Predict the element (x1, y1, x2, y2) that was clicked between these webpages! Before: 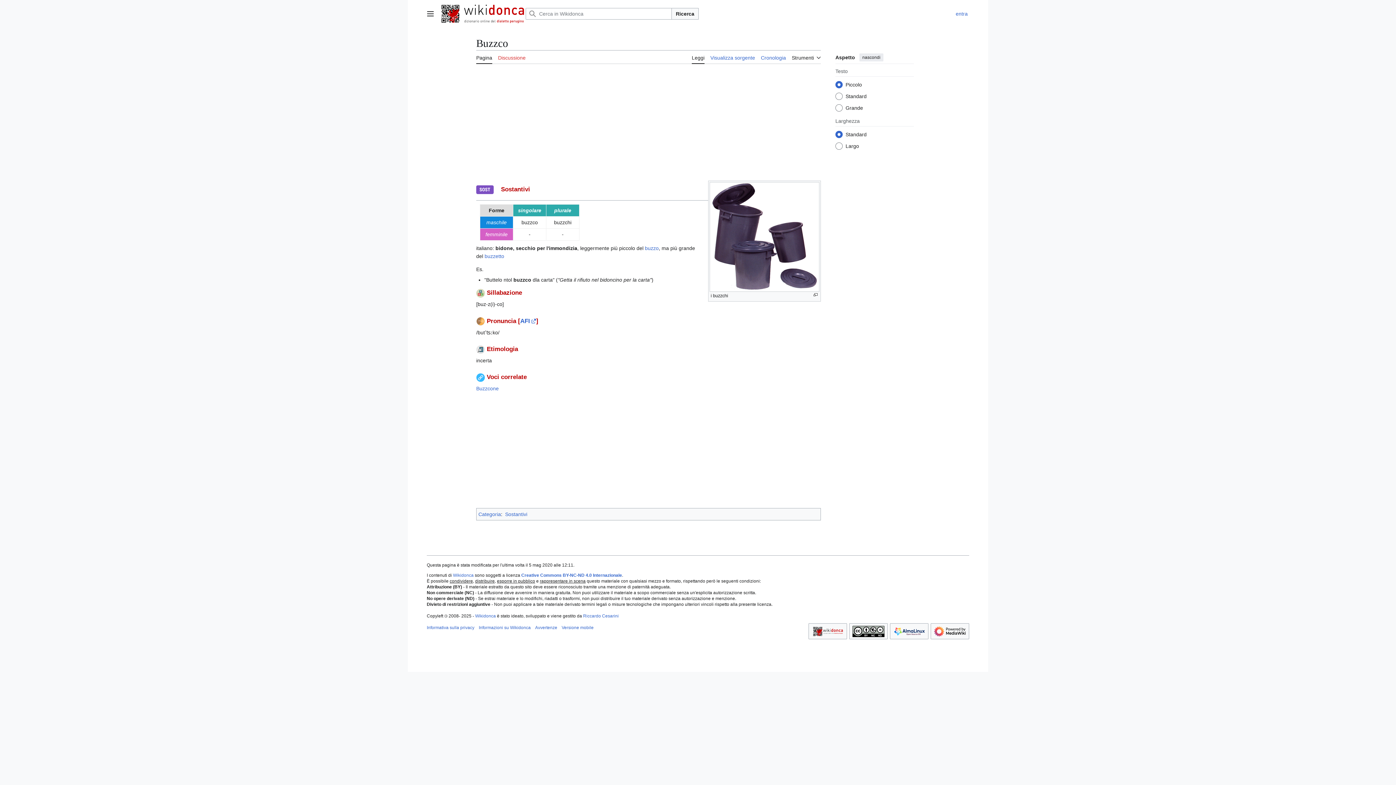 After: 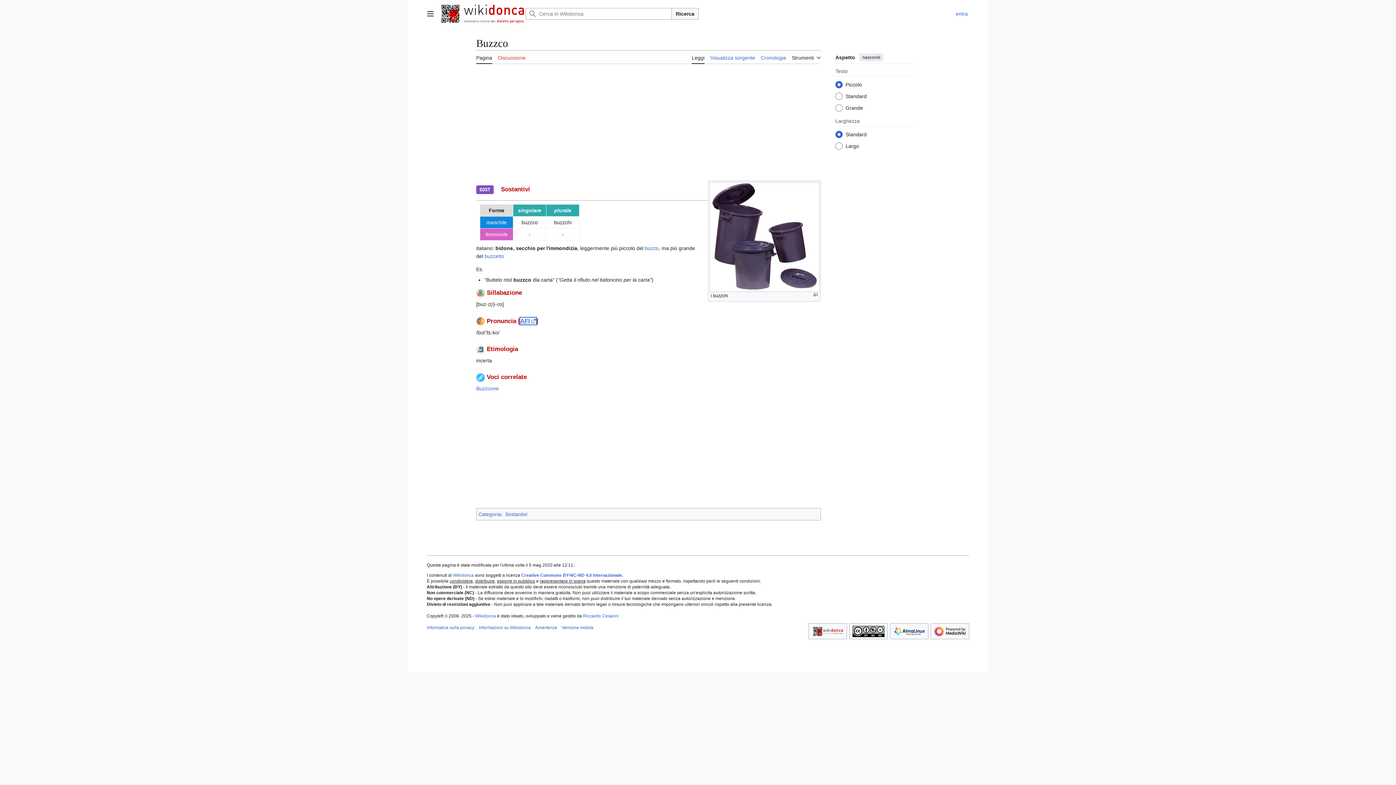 Action: label: AFI bbox: (520, 317, 536, 324)